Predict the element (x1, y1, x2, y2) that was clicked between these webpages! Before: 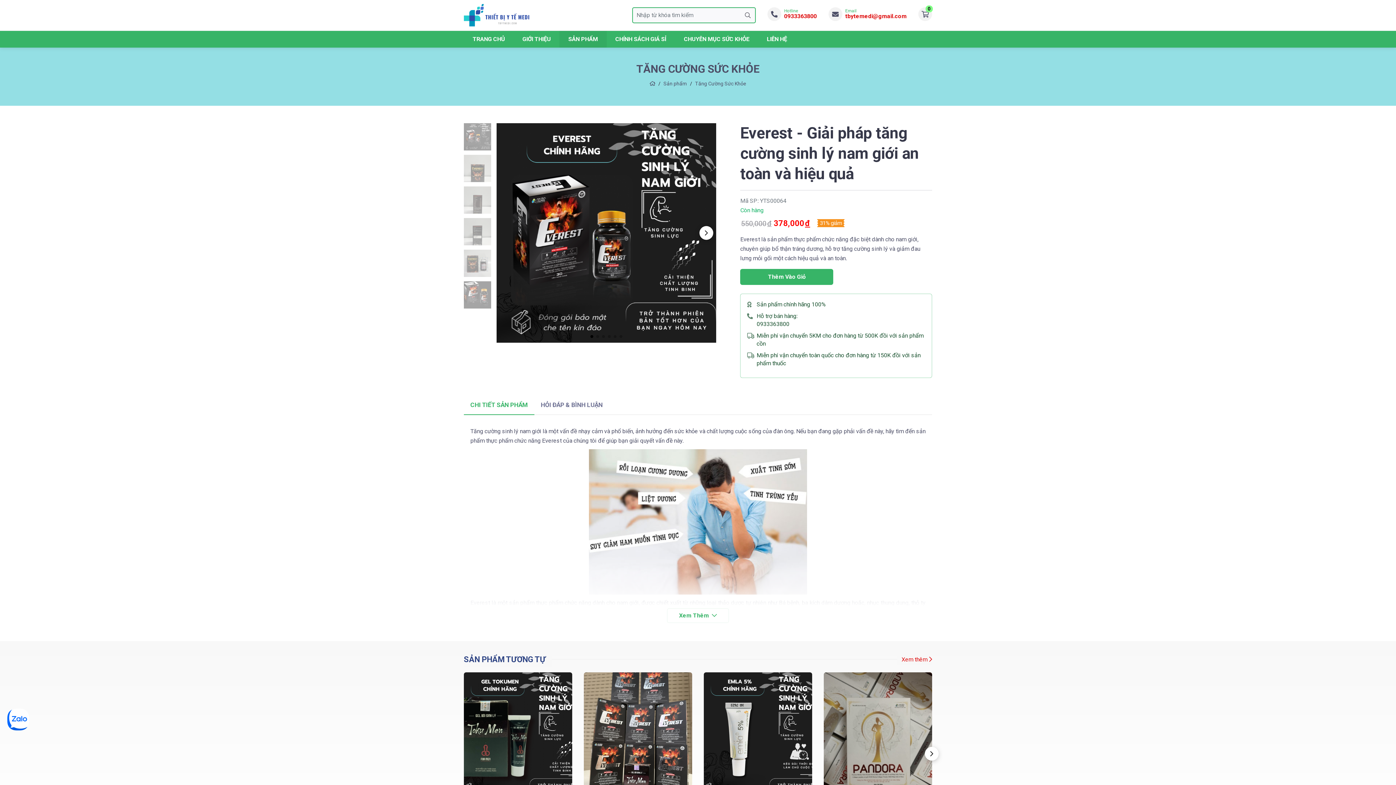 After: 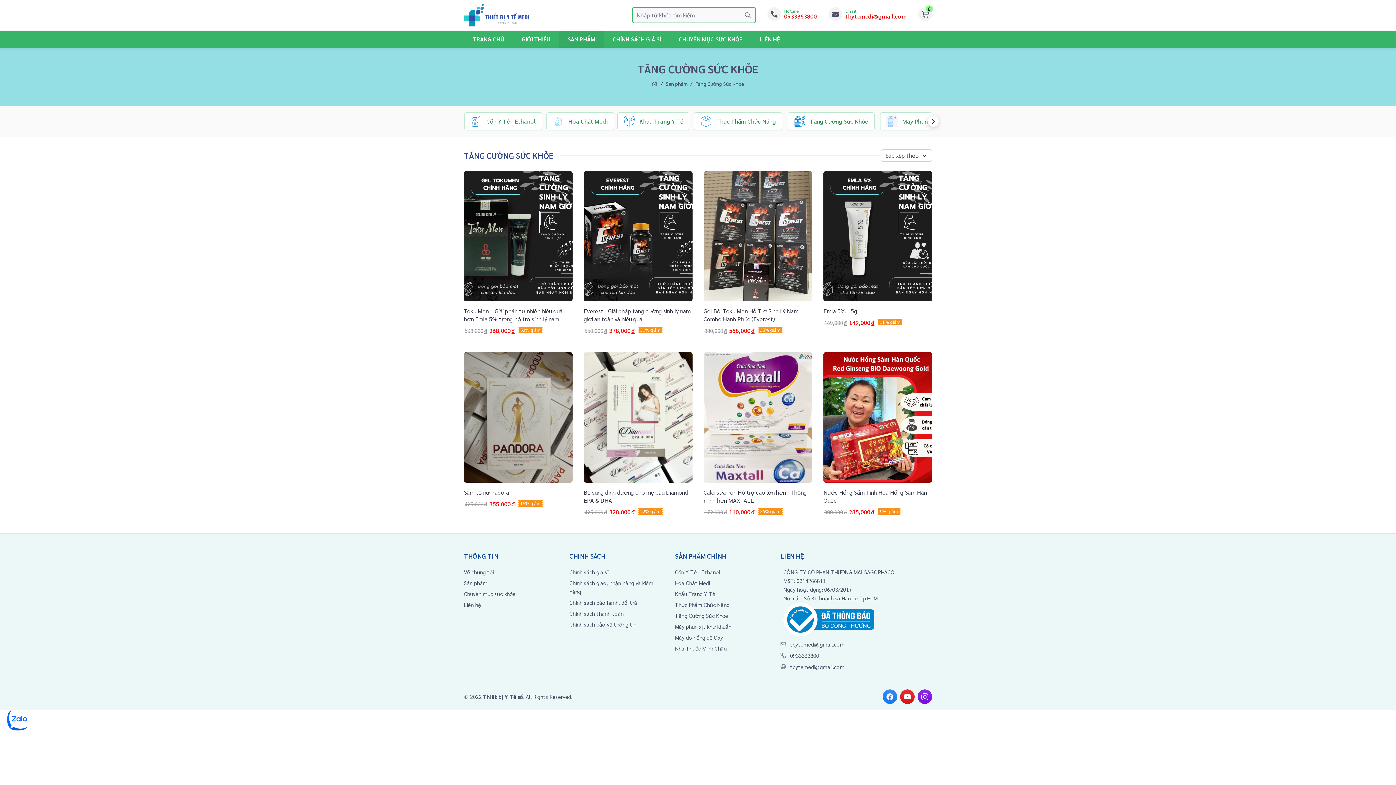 Action: label: Tăng Cường Sức Khỏe bbox: (695, 80, 746, 86)